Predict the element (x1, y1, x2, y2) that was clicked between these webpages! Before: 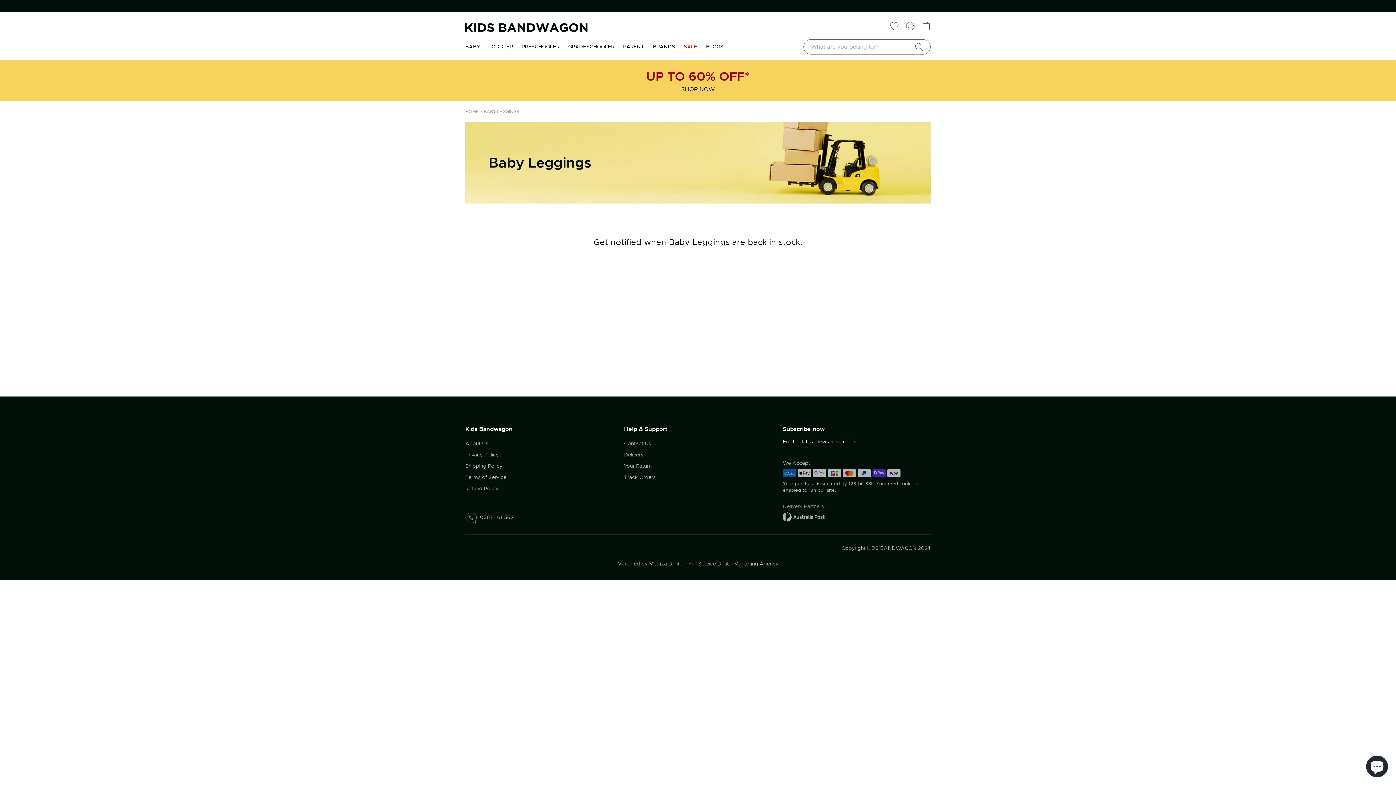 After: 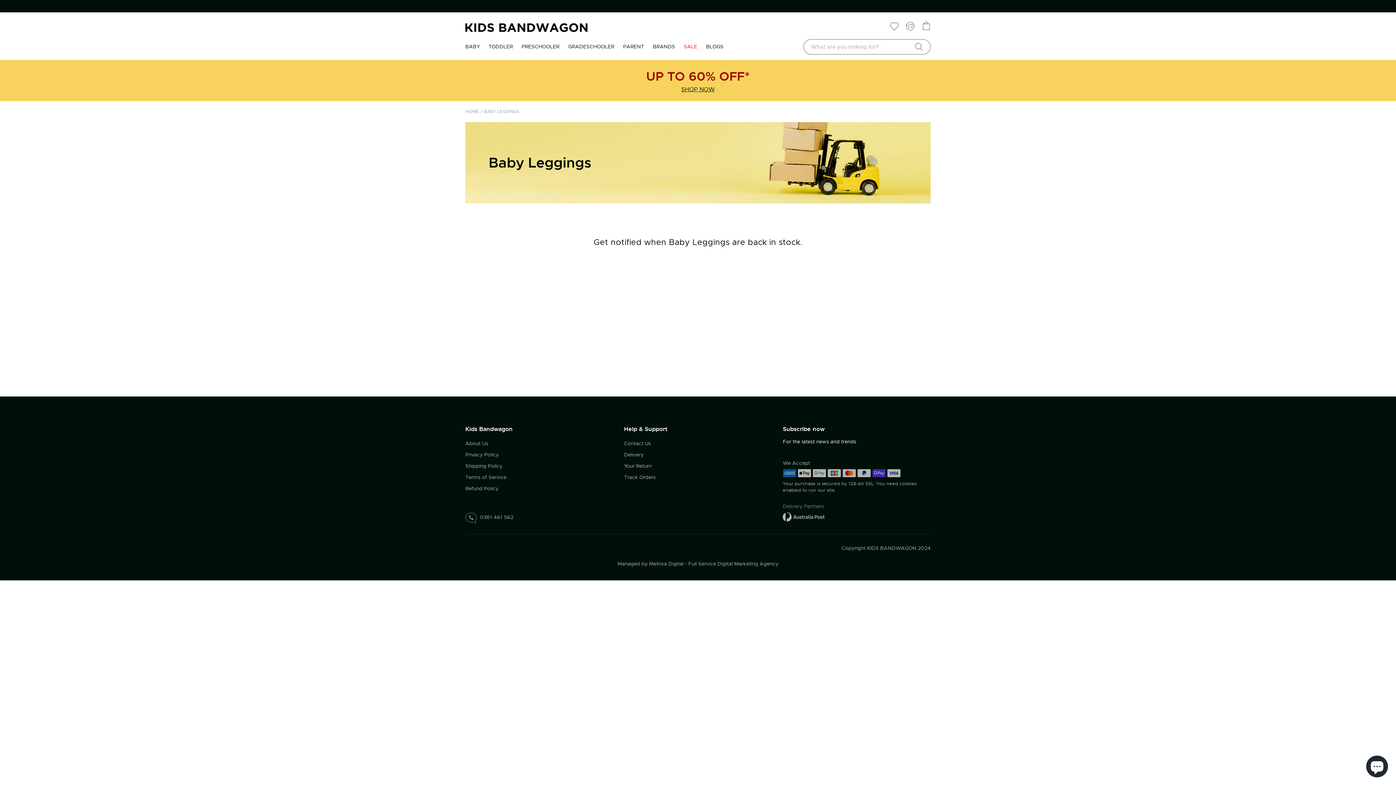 Action: bbox: (539, 540, 554, 554)